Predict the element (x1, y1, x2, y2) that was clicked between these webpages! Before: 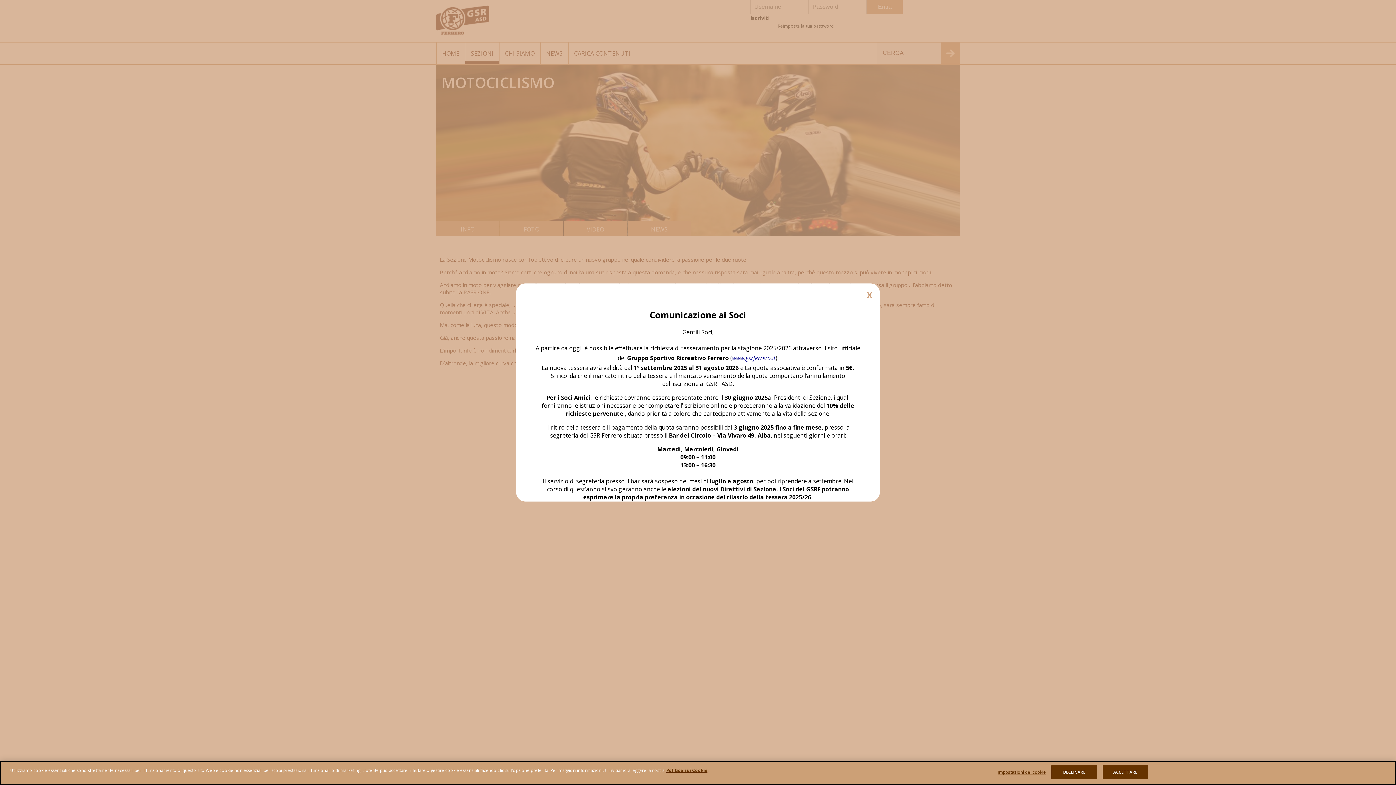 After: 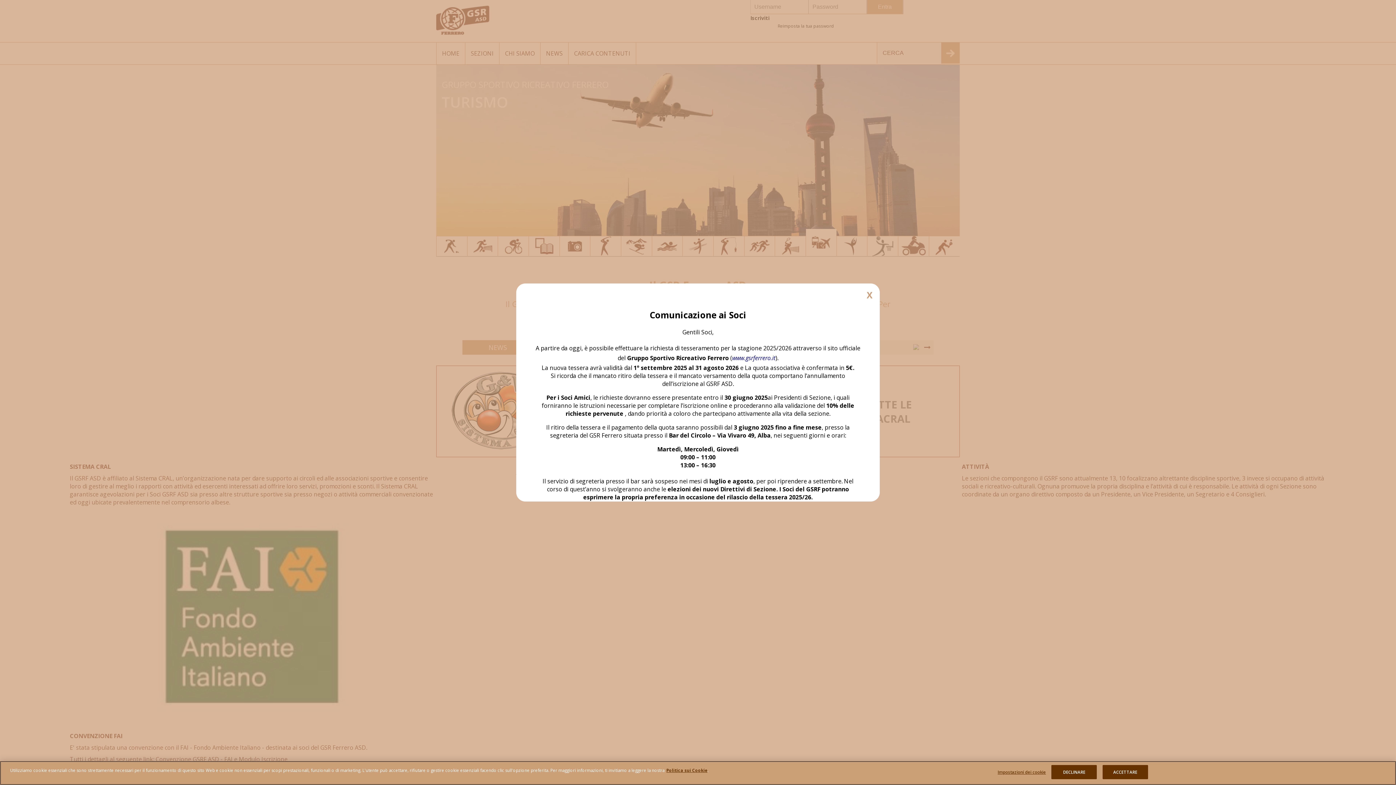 Action: bbox: (732, 352, 775, 363) label: www.gsrferrero.it